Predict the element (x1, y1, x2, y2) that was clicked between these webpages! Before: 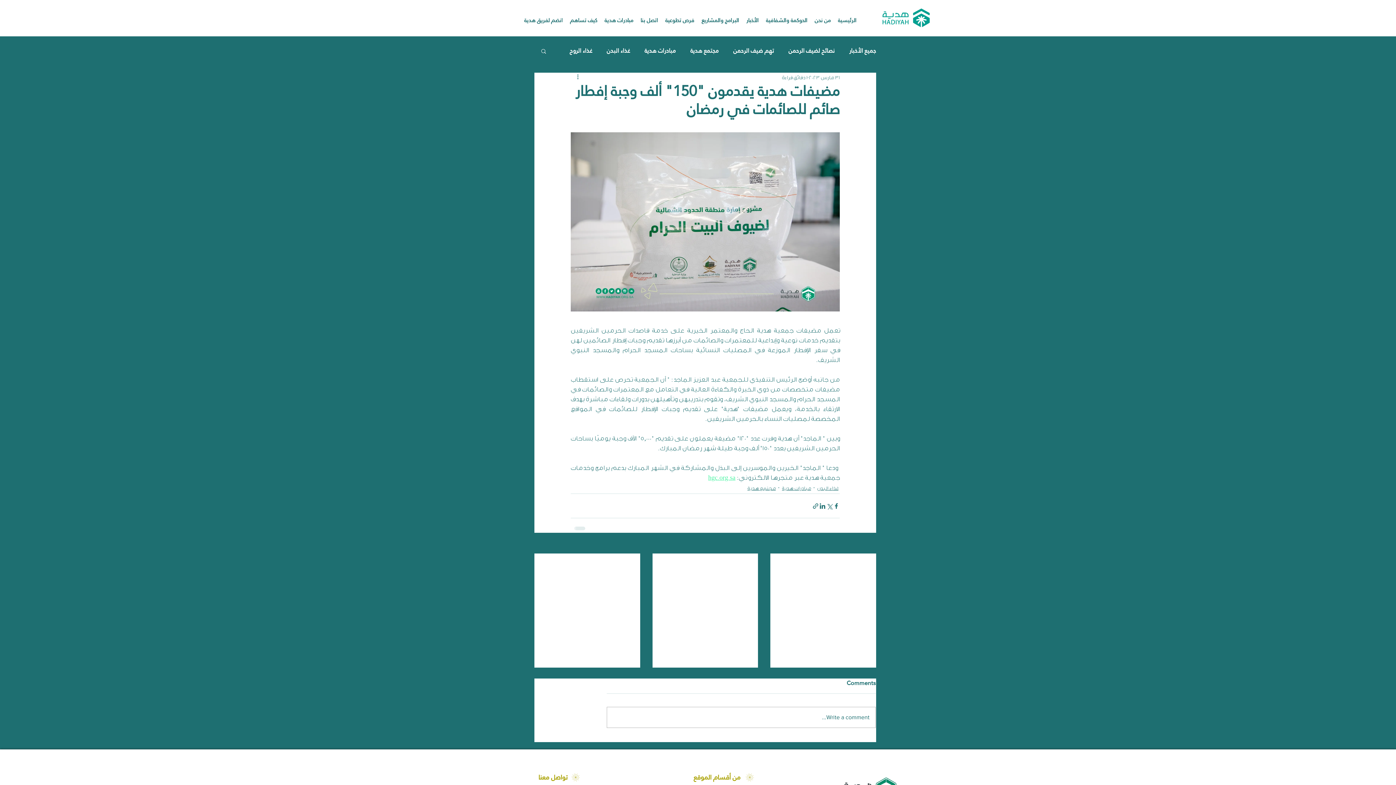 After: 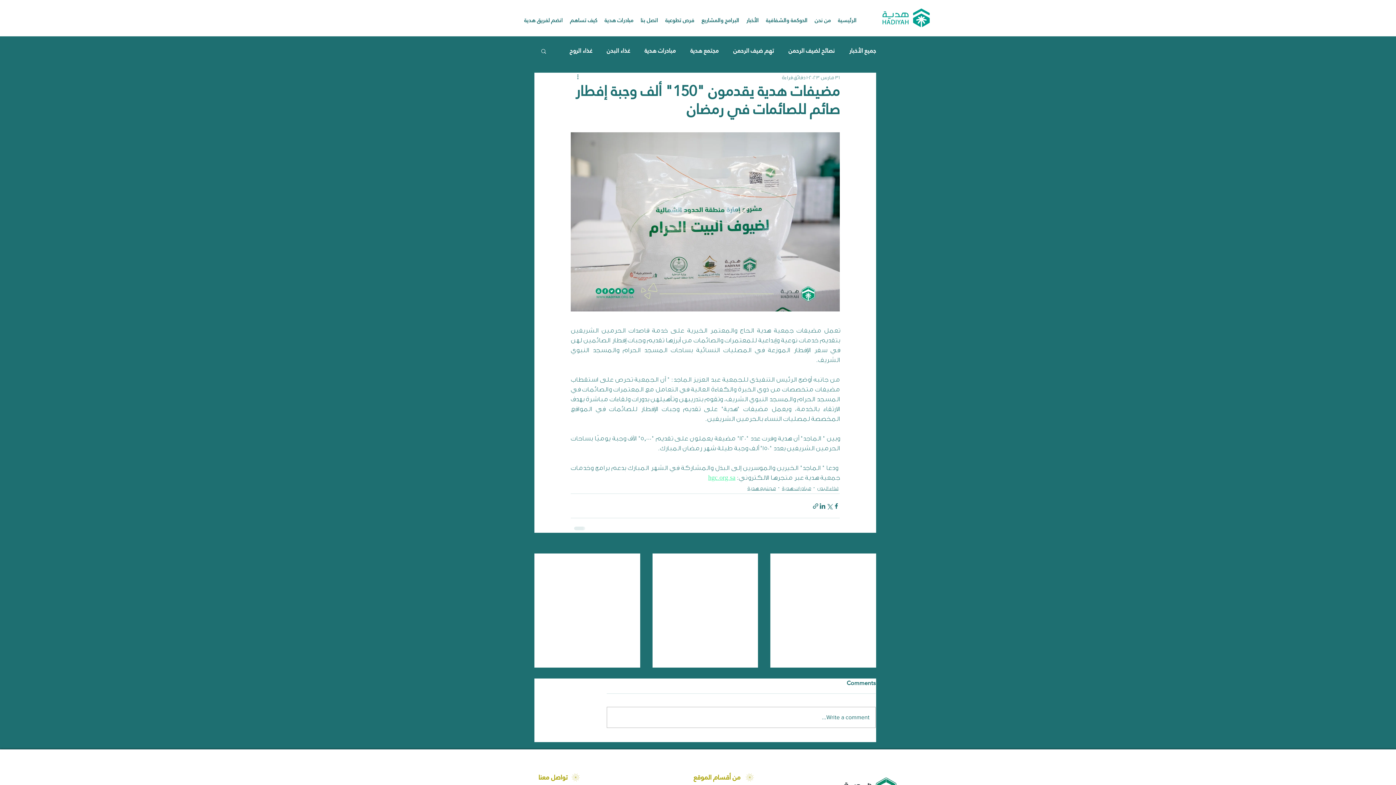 Action: bbox: (762, 11, 811, 29) label: الحوكمة والشفافية